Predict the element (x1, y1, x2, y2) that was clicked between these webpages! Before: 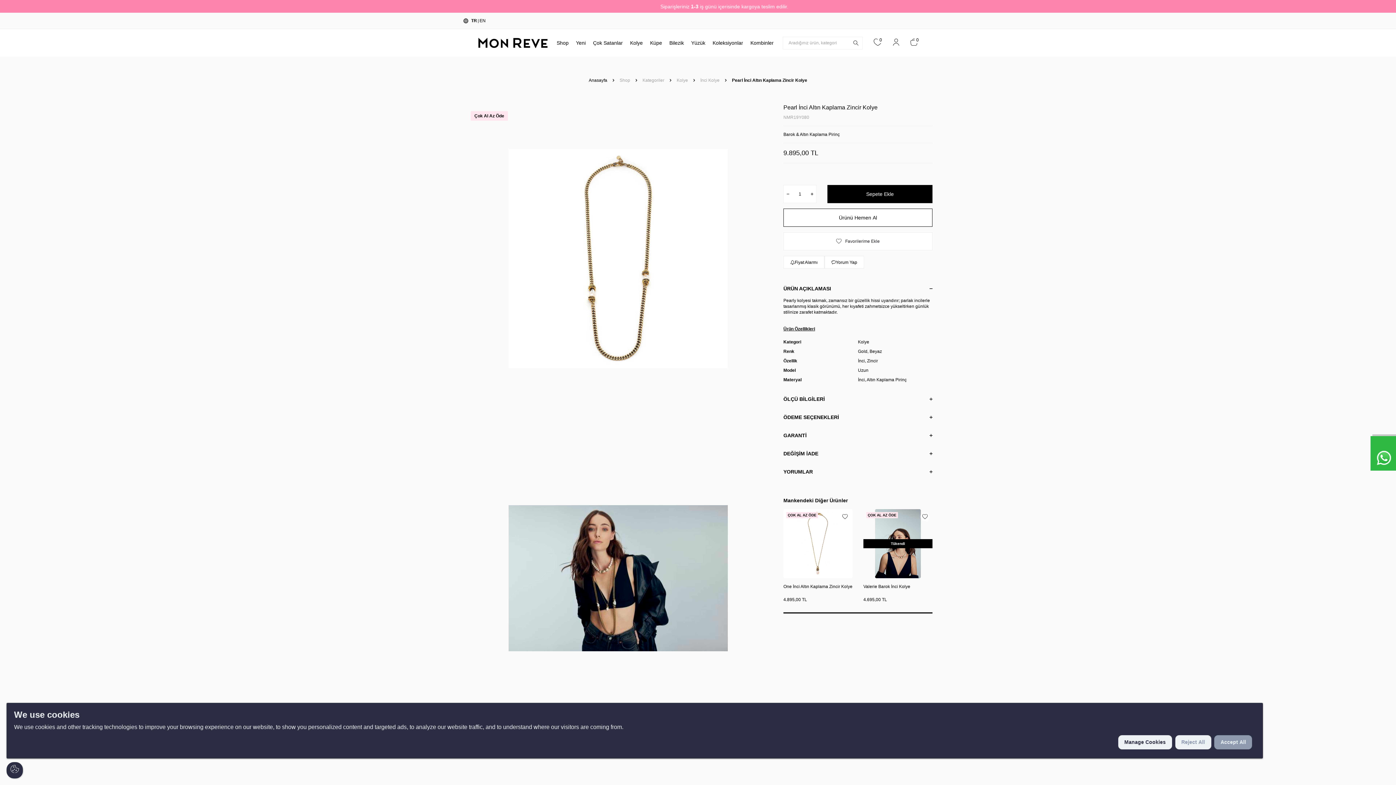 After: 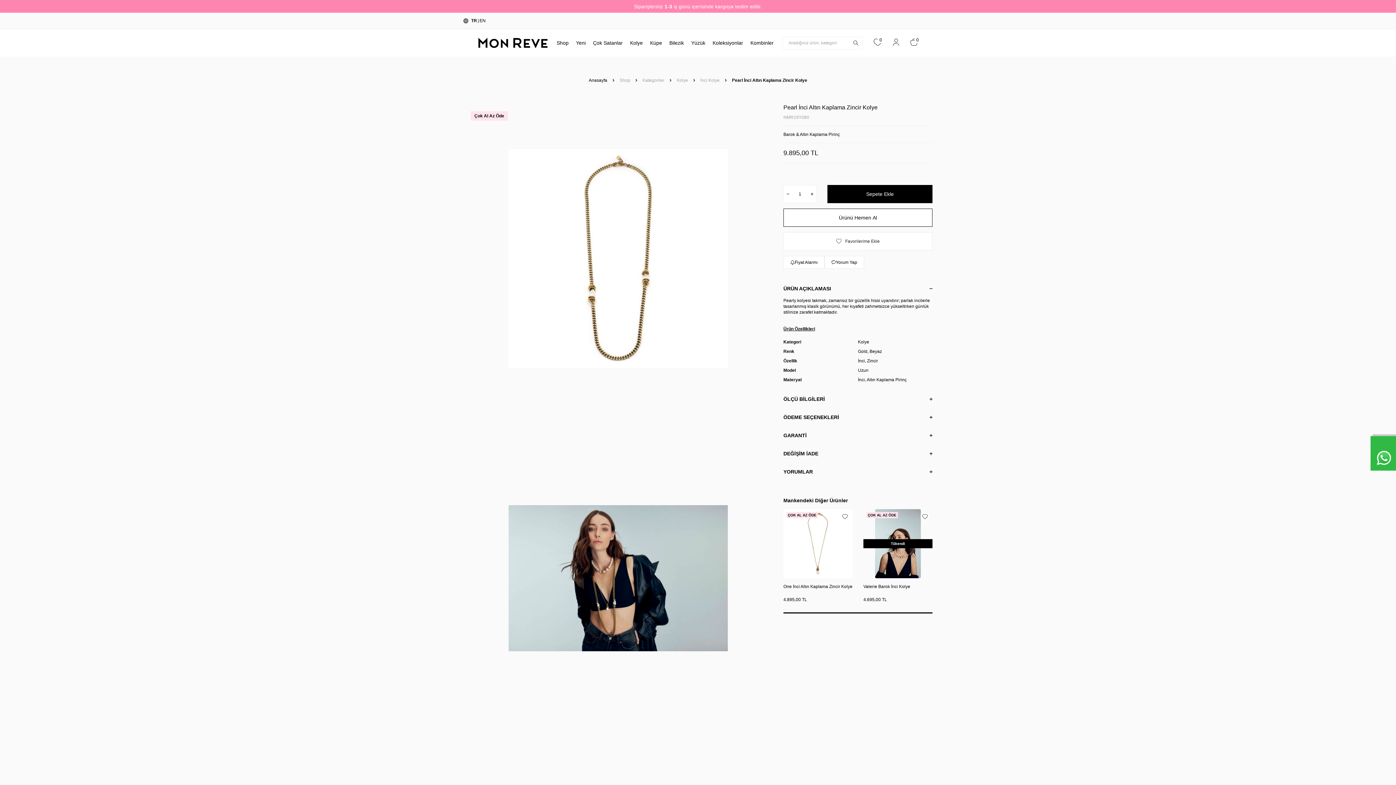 Action: label: Reject All bbox: (1175, 735, 1211, 749)